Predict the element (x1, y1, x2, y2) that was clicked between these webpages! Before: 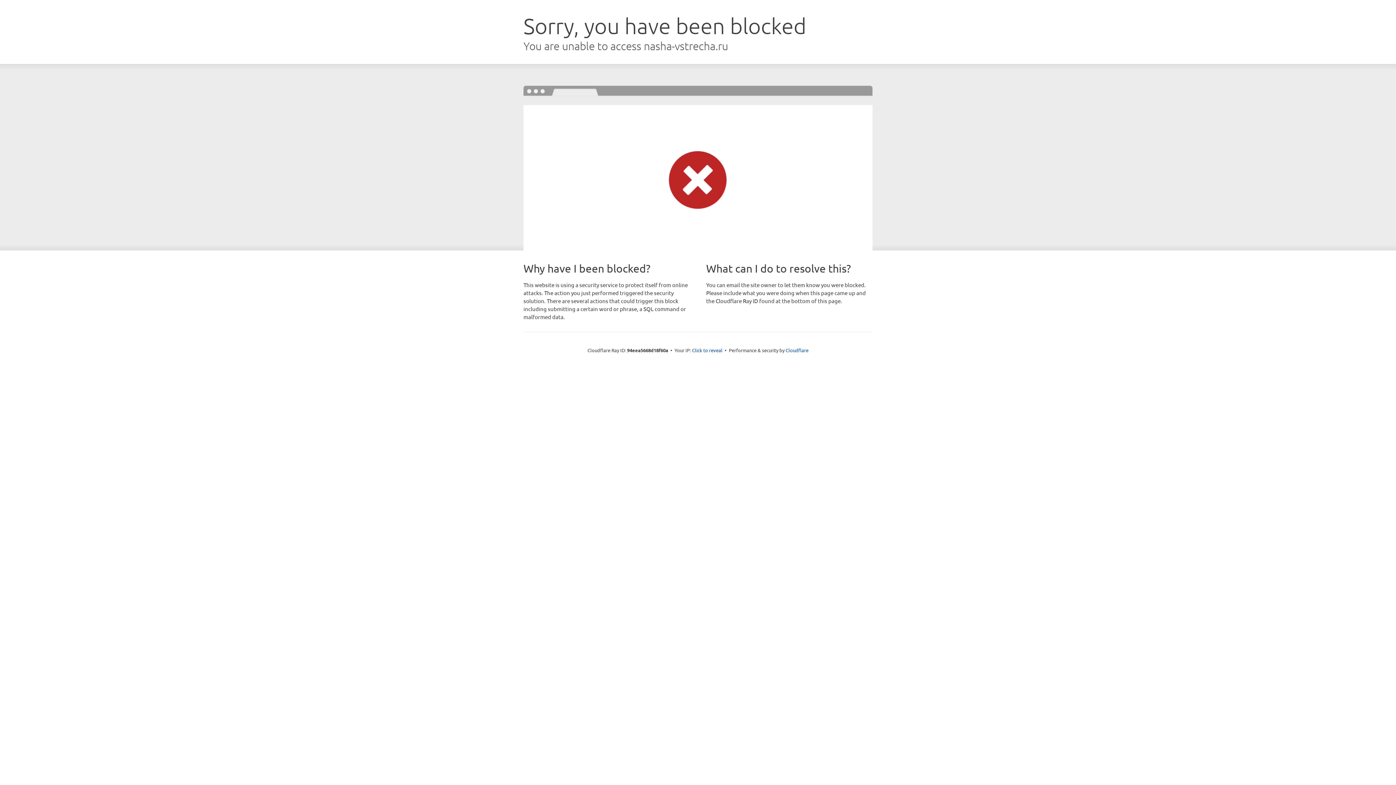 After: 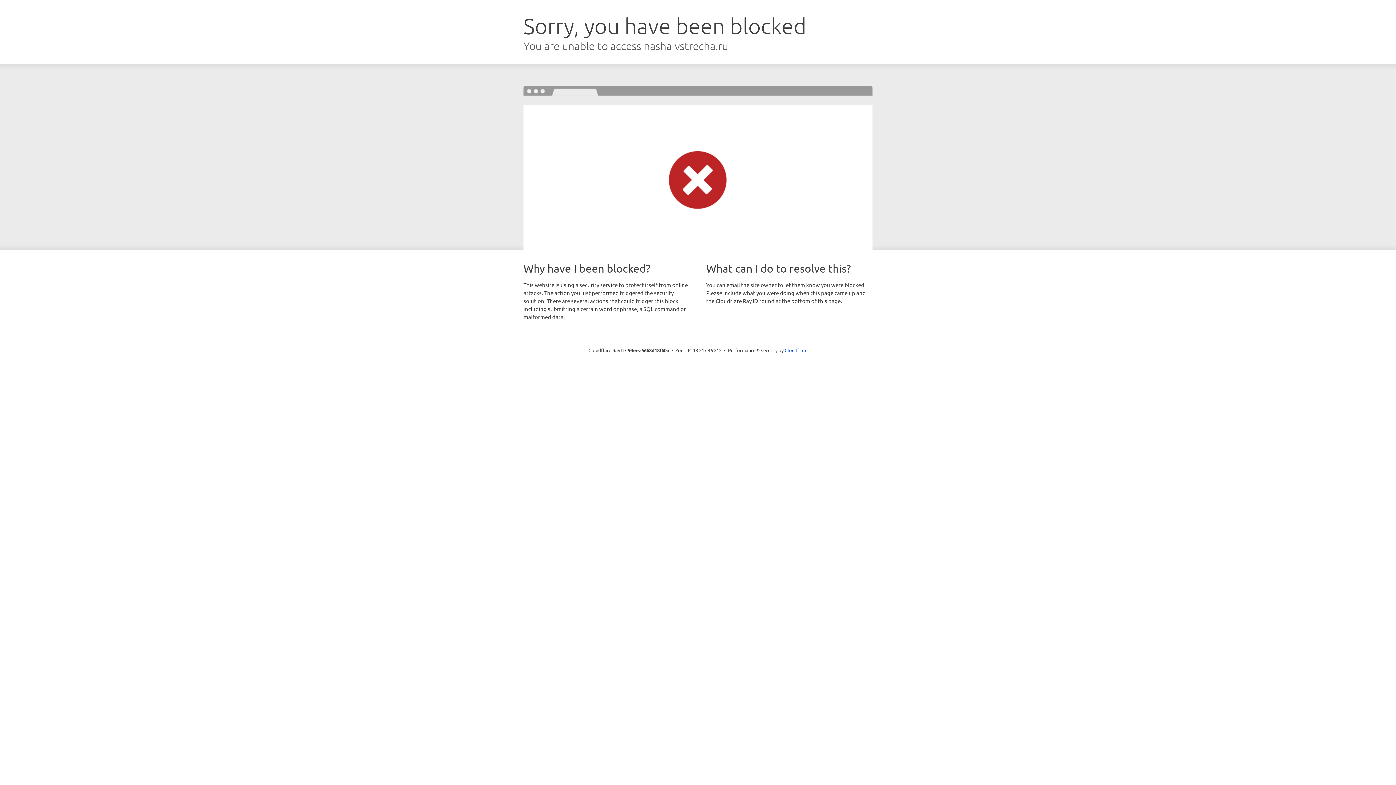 Action: label: Click to reveal bbox: (692, 346, 722, 353)